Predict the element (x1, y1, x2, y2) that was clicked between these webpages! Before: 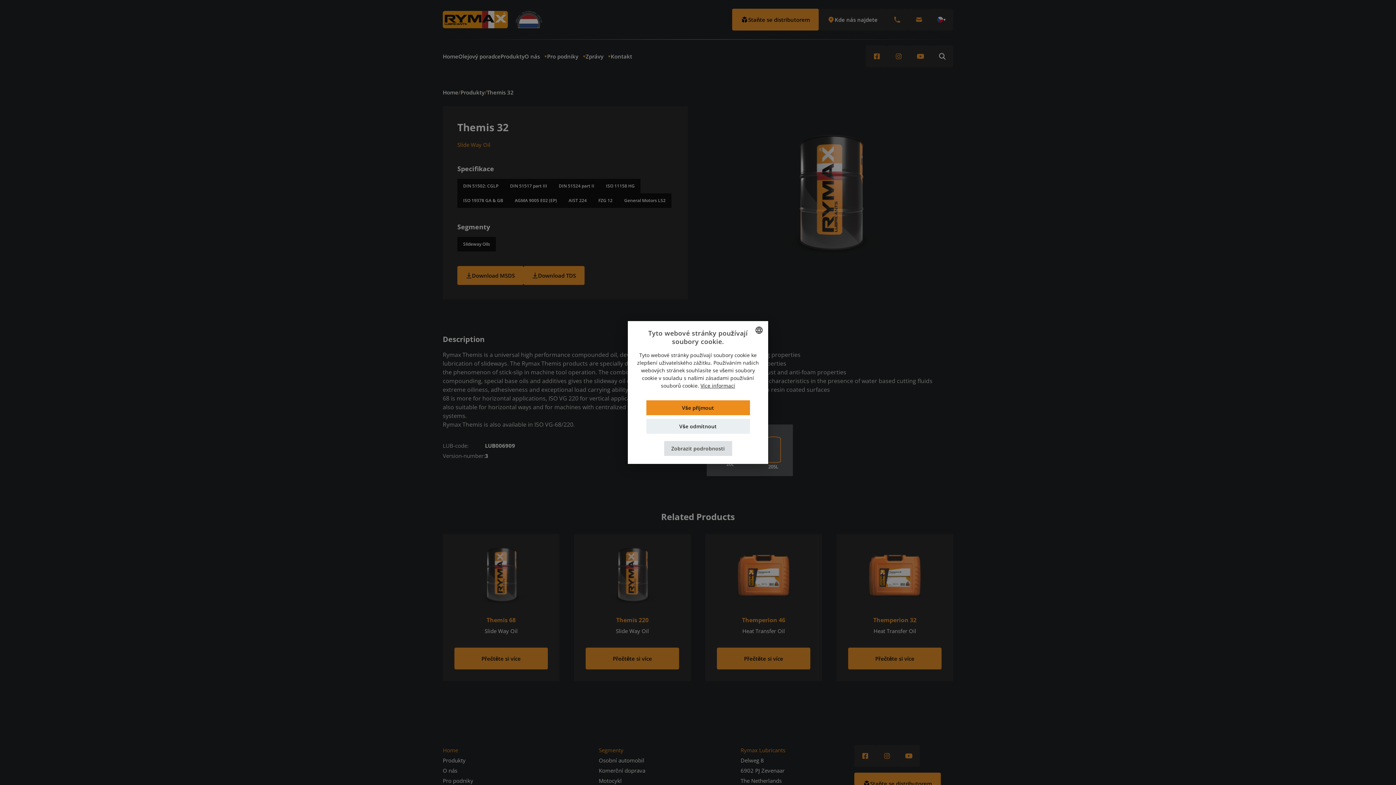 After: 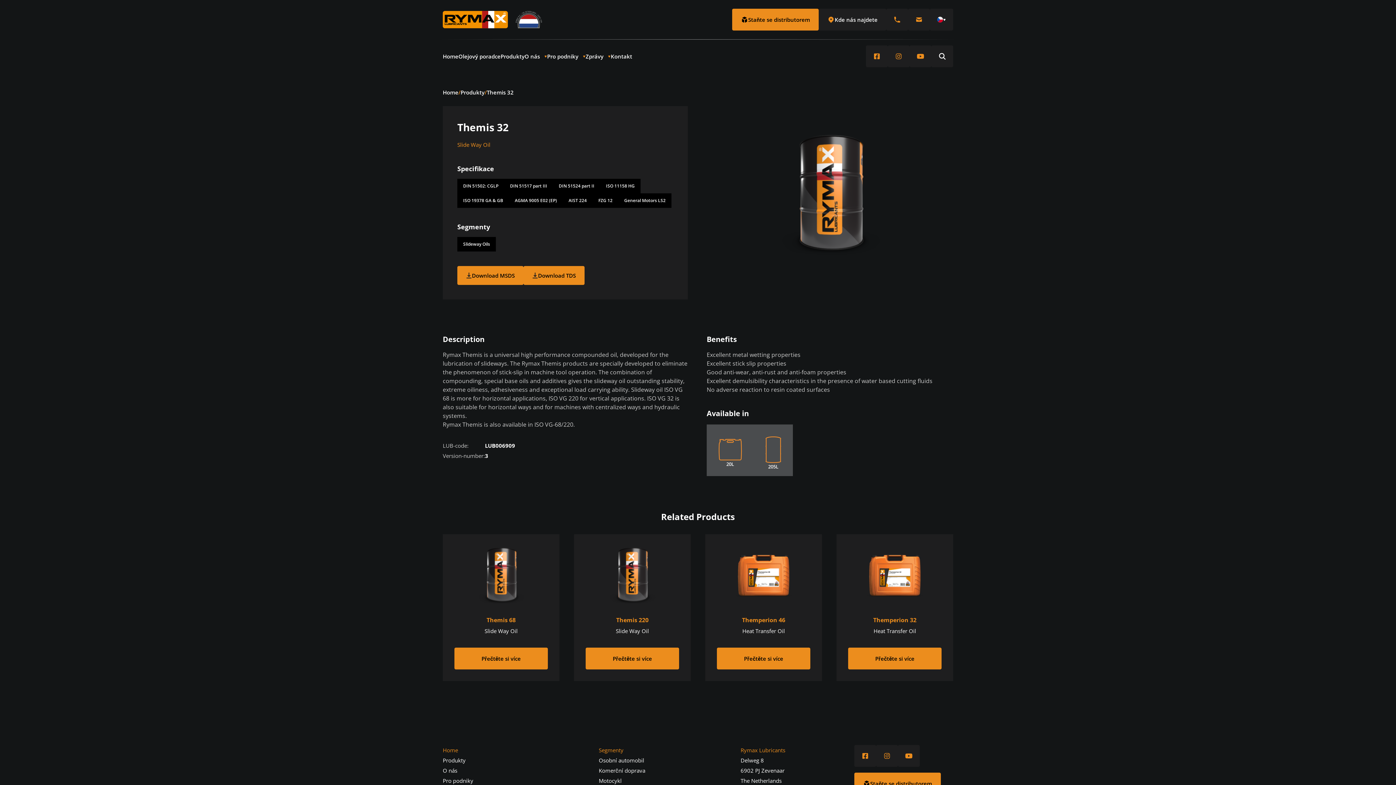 Action: bbox: (646, 400, 750, 415) label: Vše přijmout